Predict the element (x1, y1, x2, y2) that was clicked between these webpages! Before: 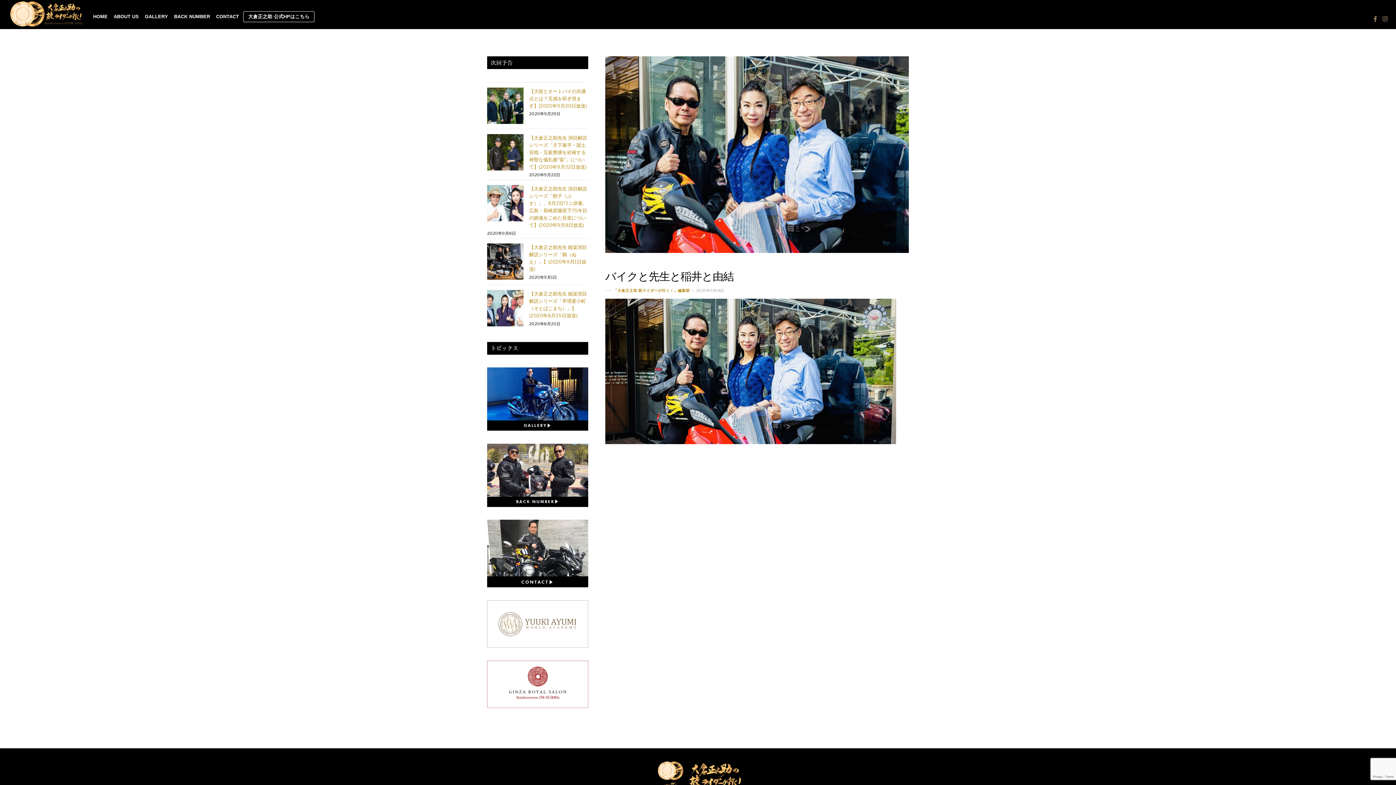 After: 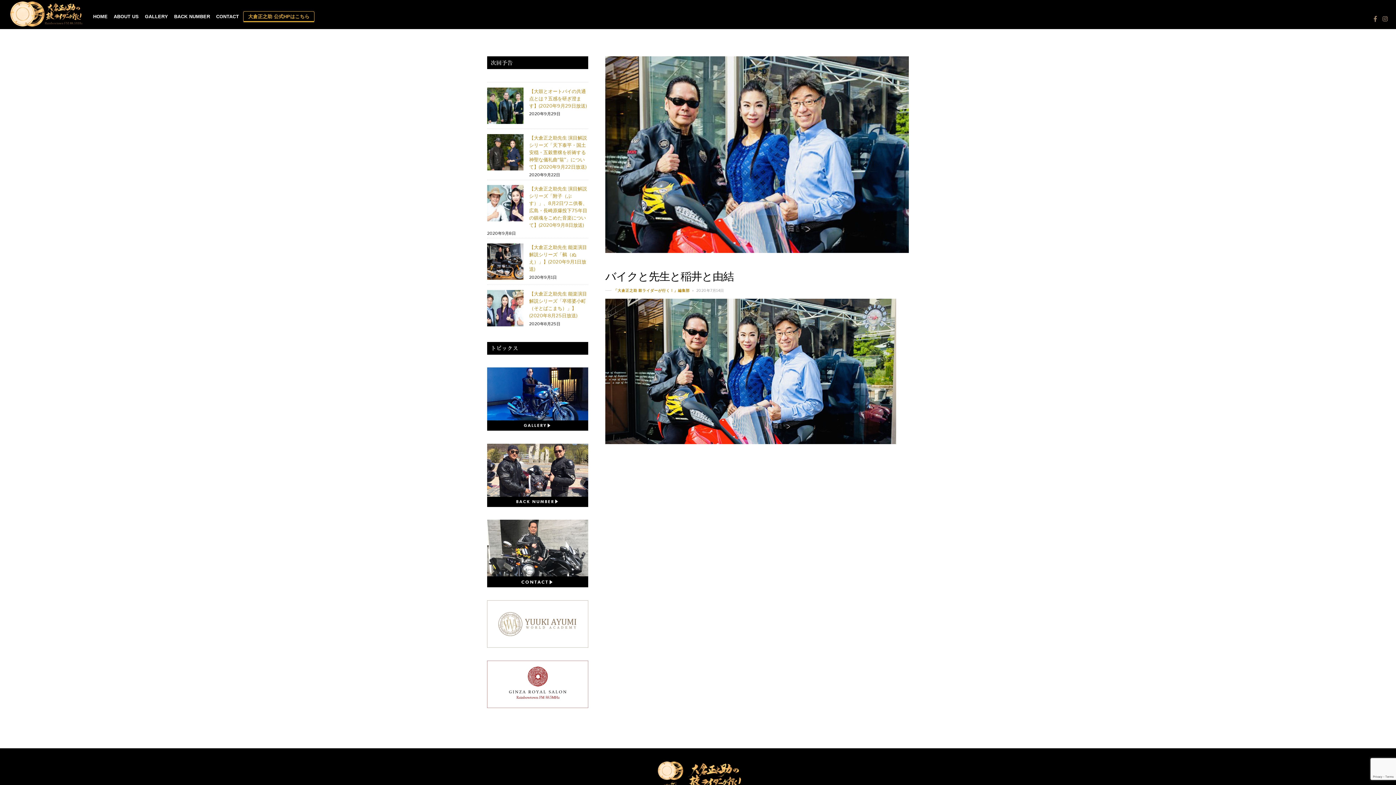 Action: label: 大倉正之助 公式HPはこちら bbox: (243, 11, 314, 22)